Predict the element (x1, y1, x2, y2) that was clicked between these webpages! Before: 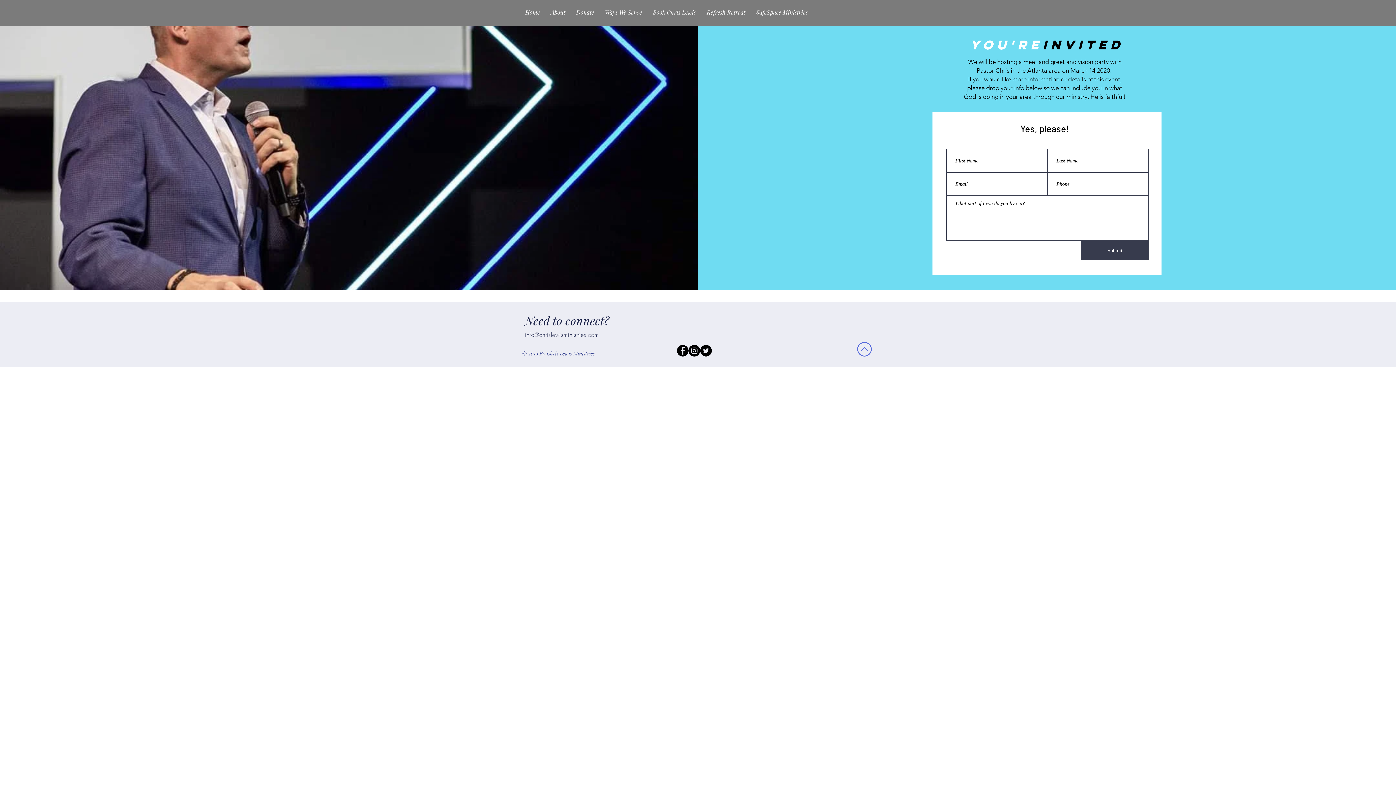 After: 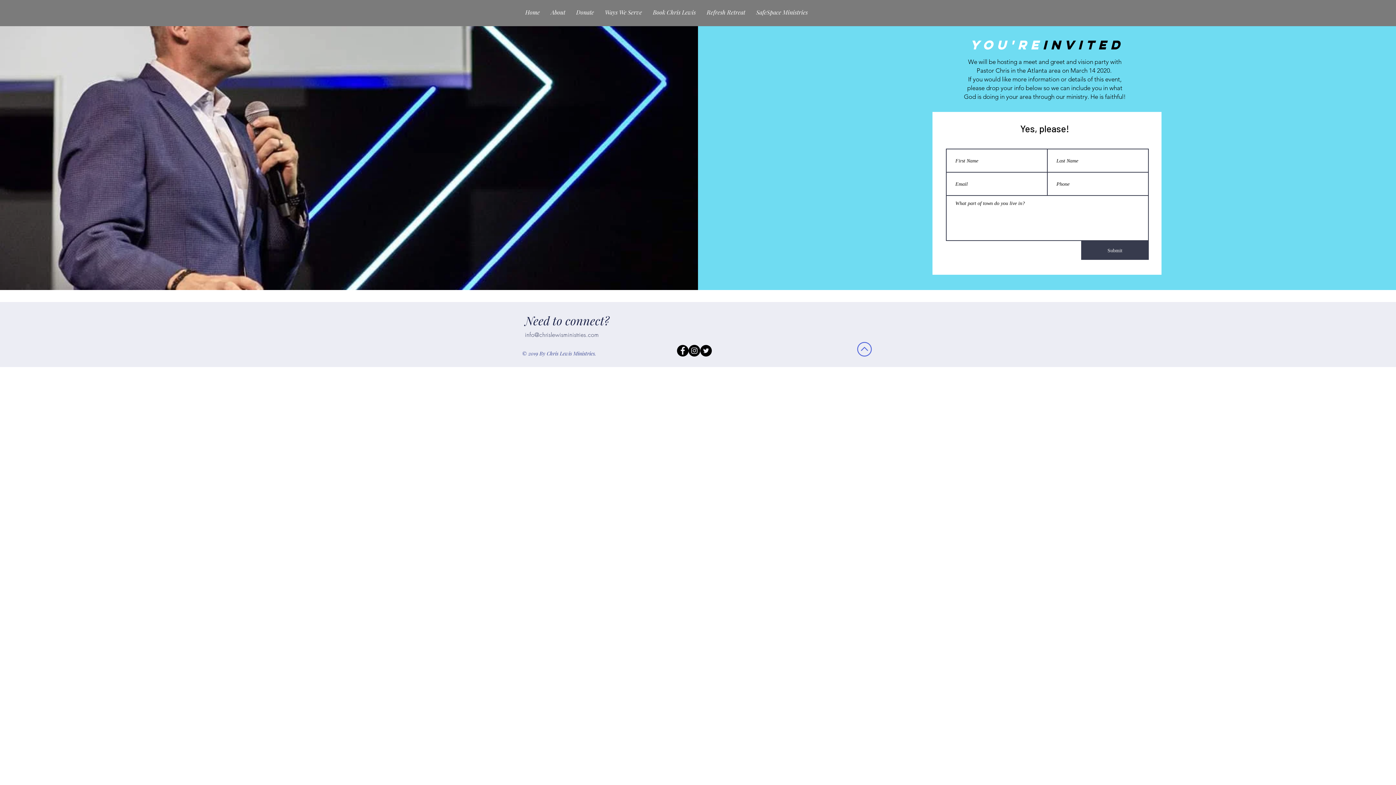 Action: bbox: (857, 342, 872, 356)